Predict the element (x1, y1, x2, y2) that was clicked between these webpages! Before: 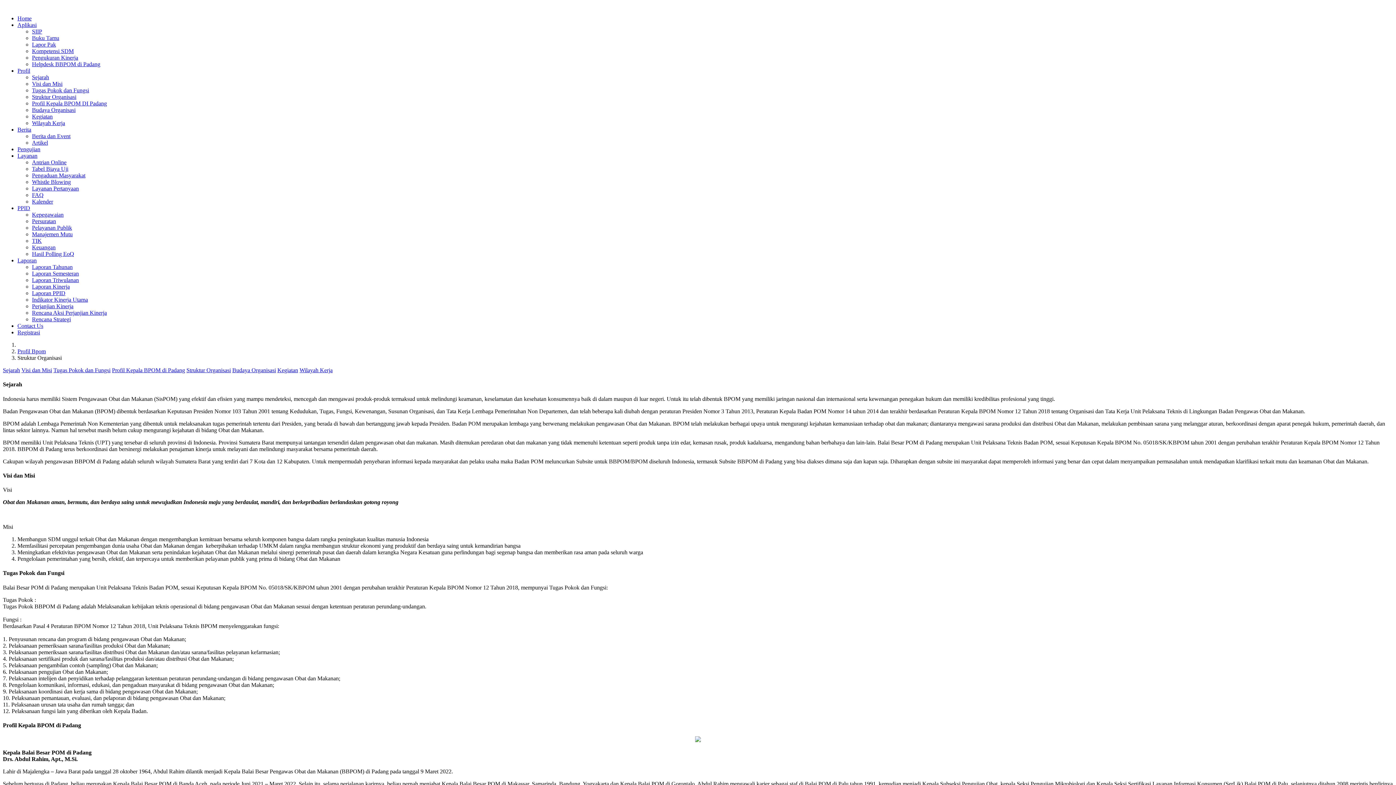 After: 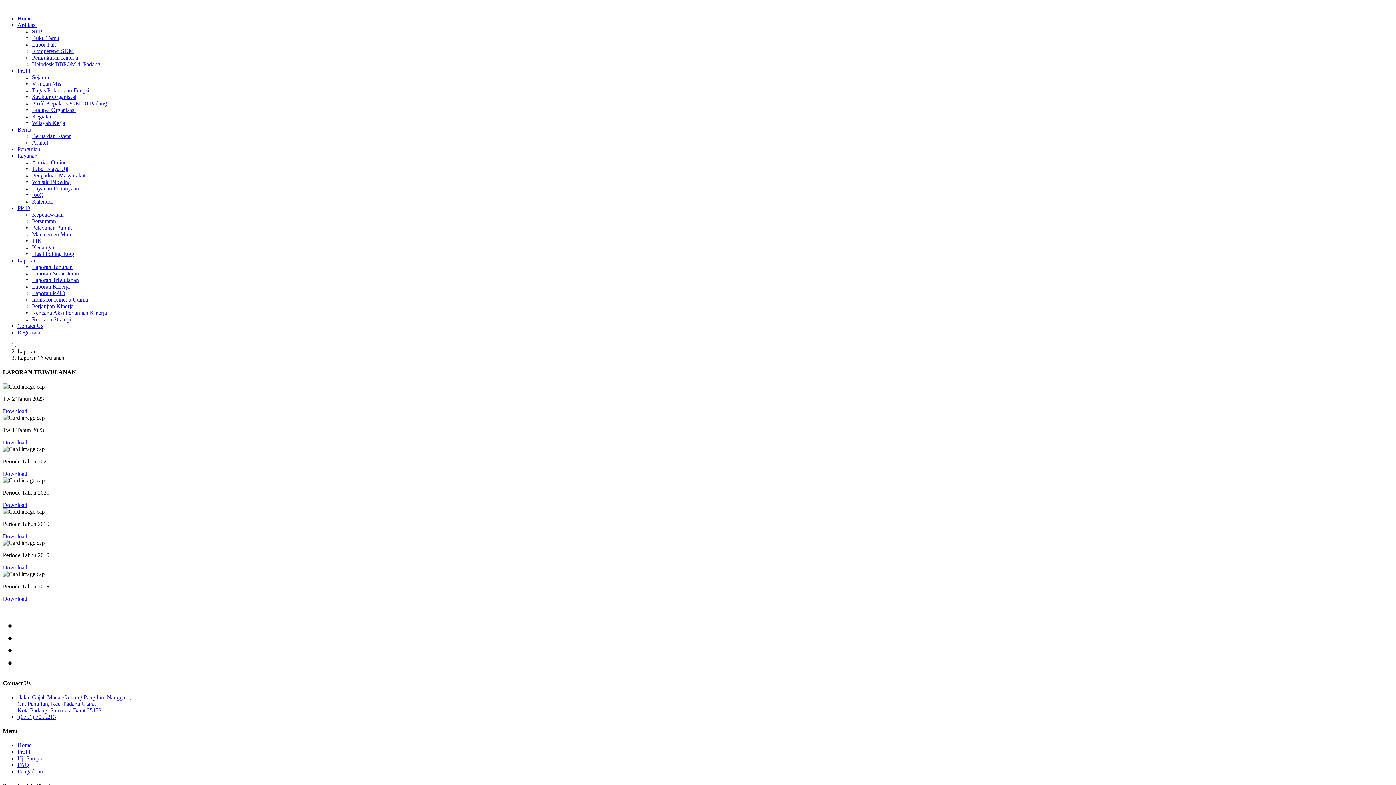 Action: bbox: (32, 277, 78, 283) label: Laporan Triwulanan